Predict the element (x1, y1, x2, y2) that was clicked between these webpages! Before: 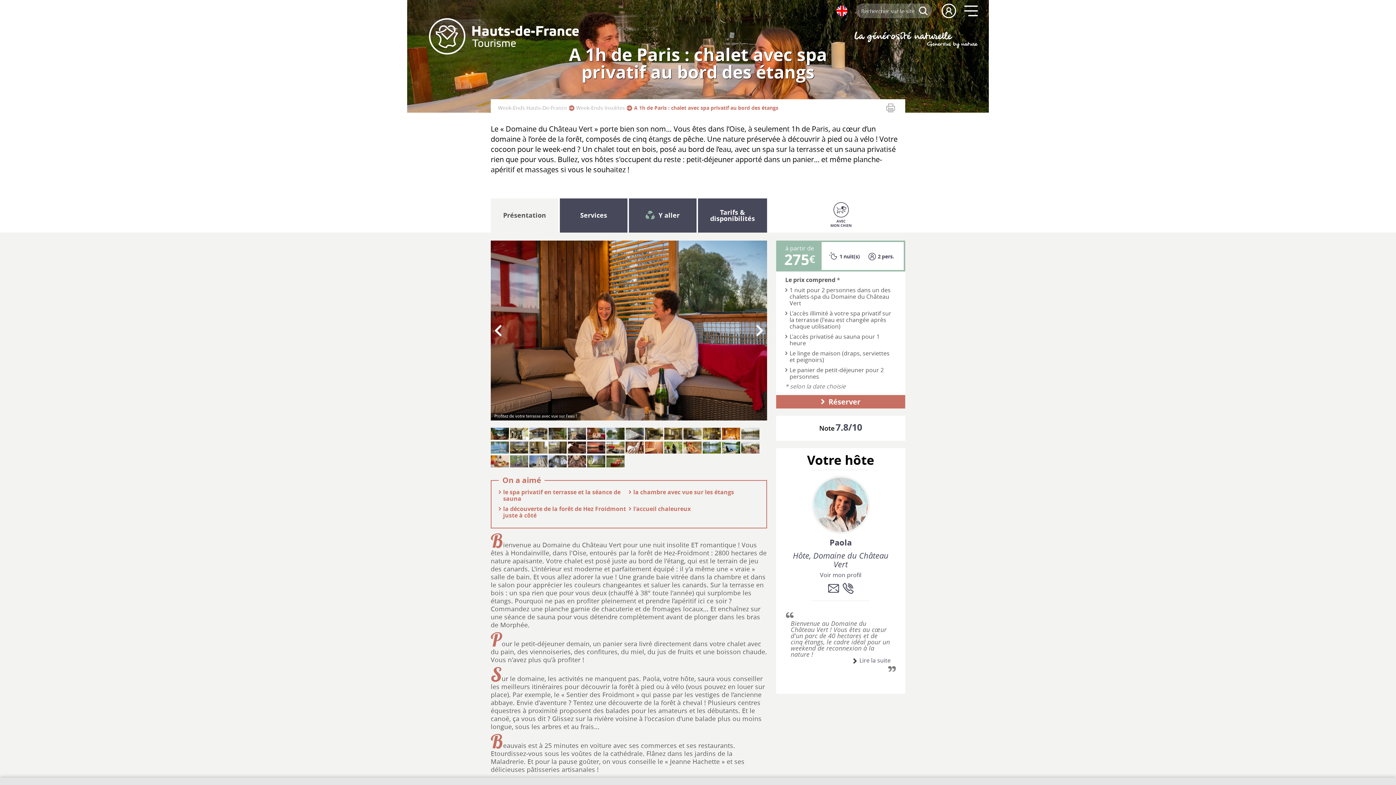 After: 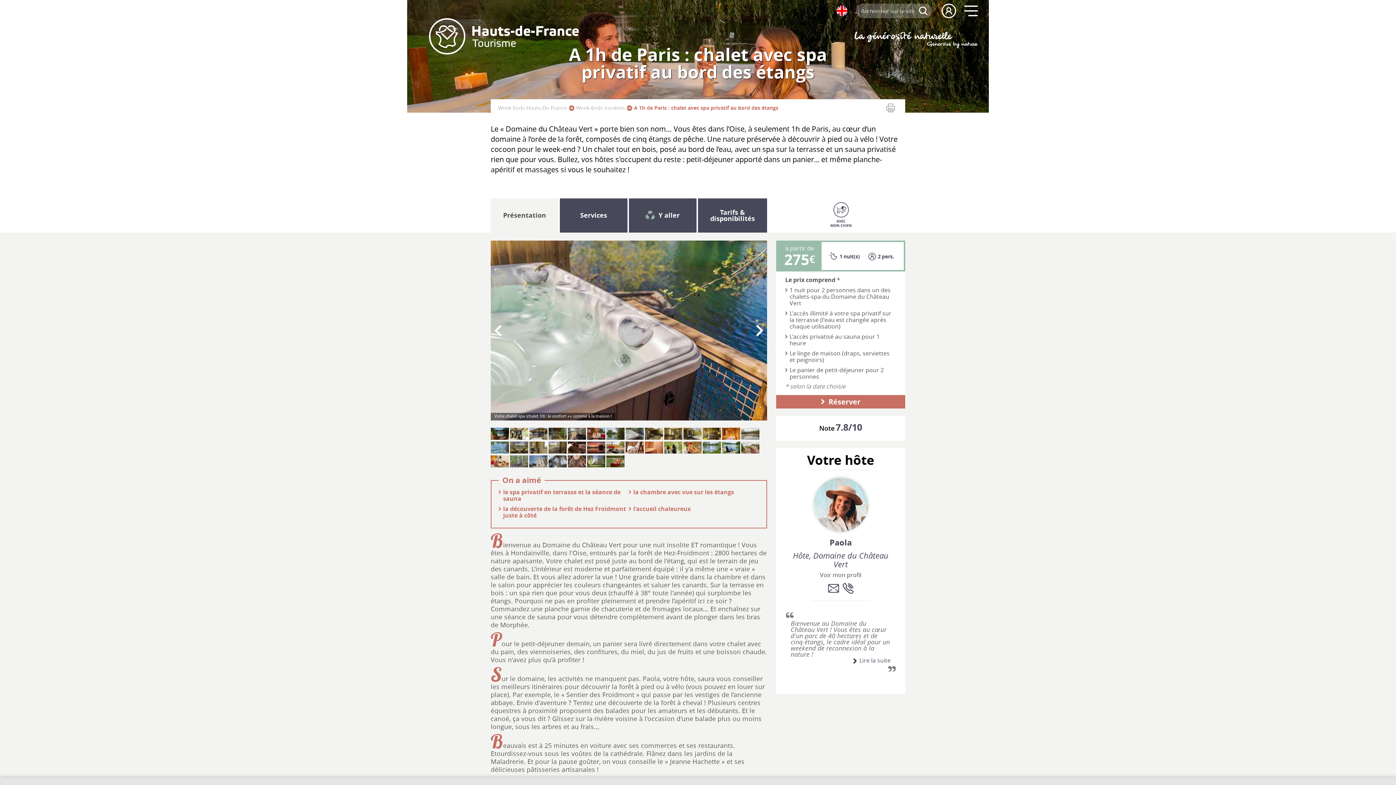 Action: bbox: (494, 324, 501, 336) label: Prev